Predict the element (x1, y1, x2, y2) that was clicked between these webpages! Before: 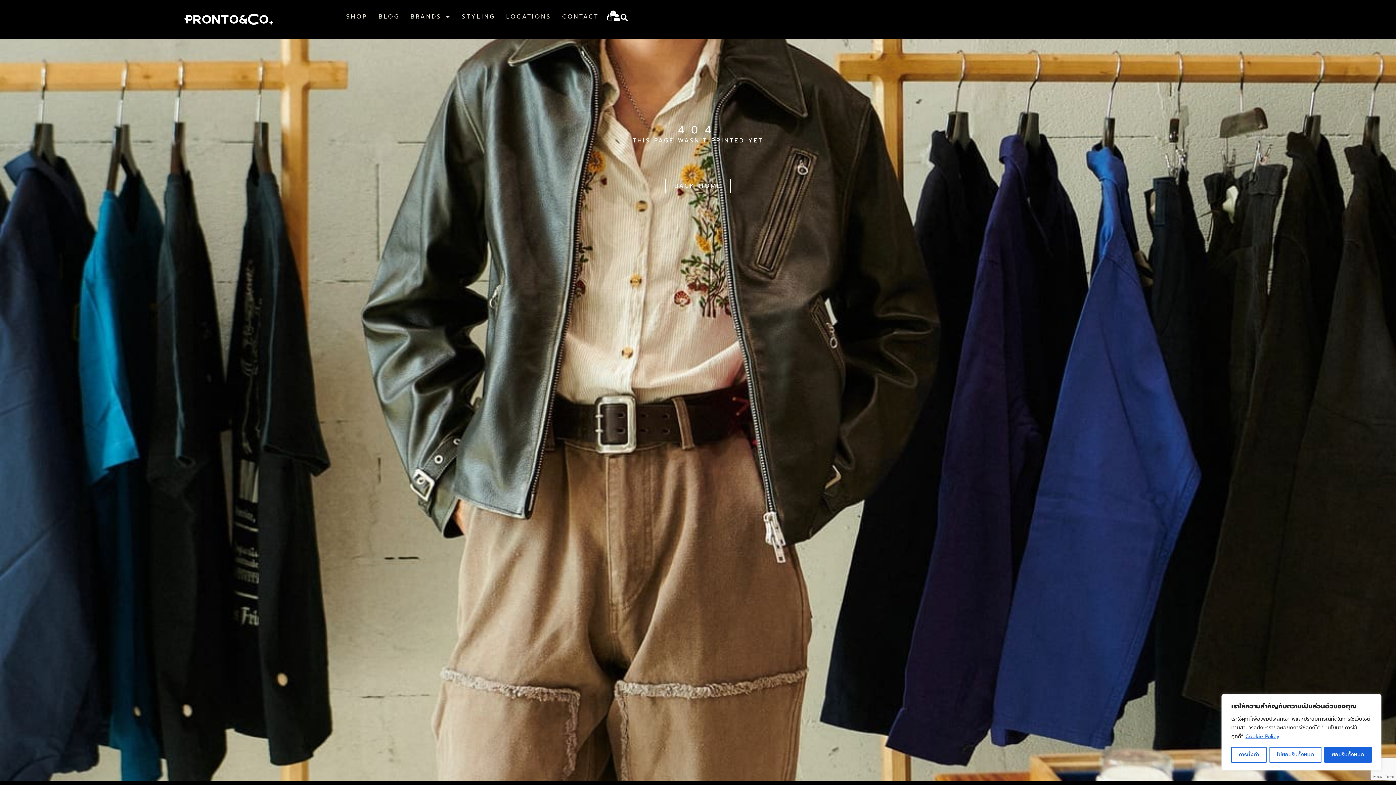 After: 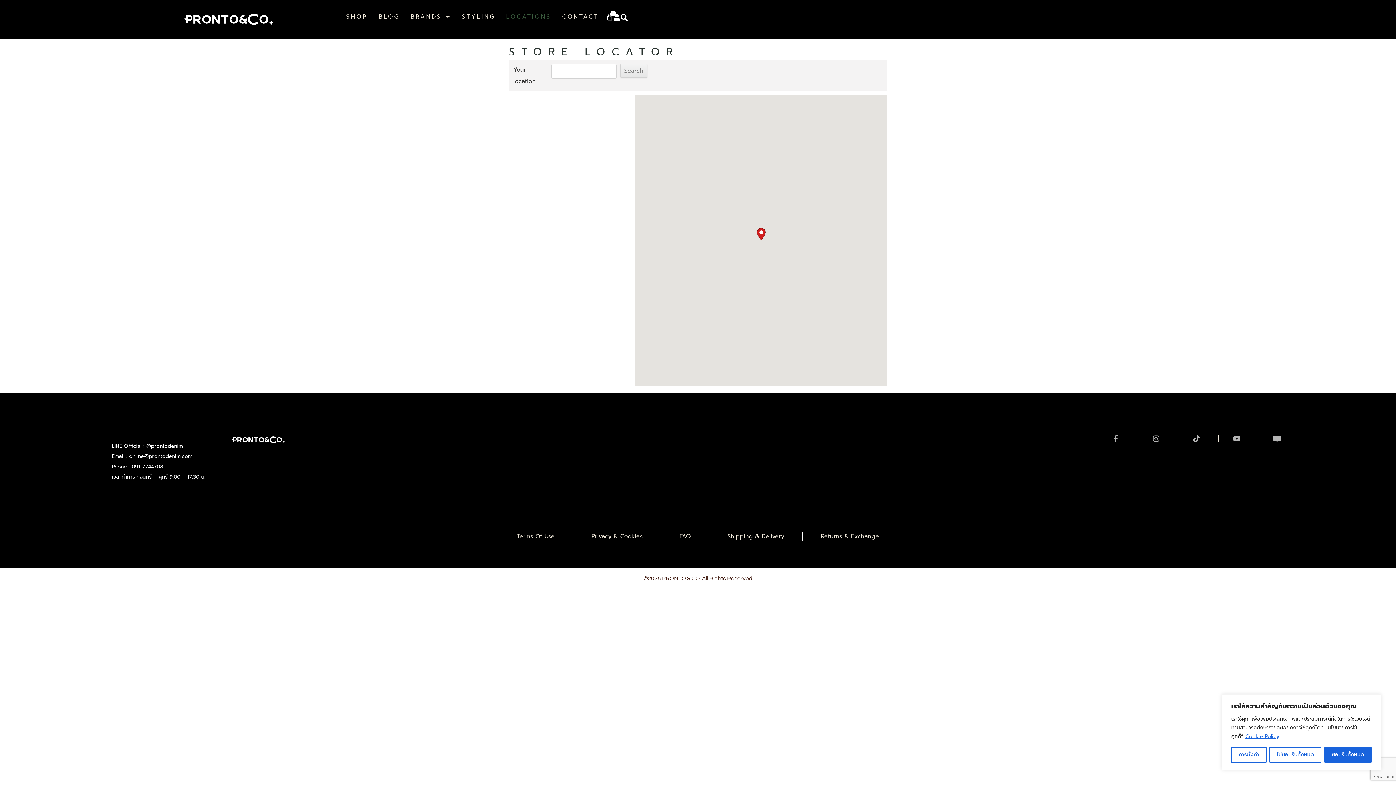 Action: bbox: (506, 13, 551, 19) label: LOCATIONS